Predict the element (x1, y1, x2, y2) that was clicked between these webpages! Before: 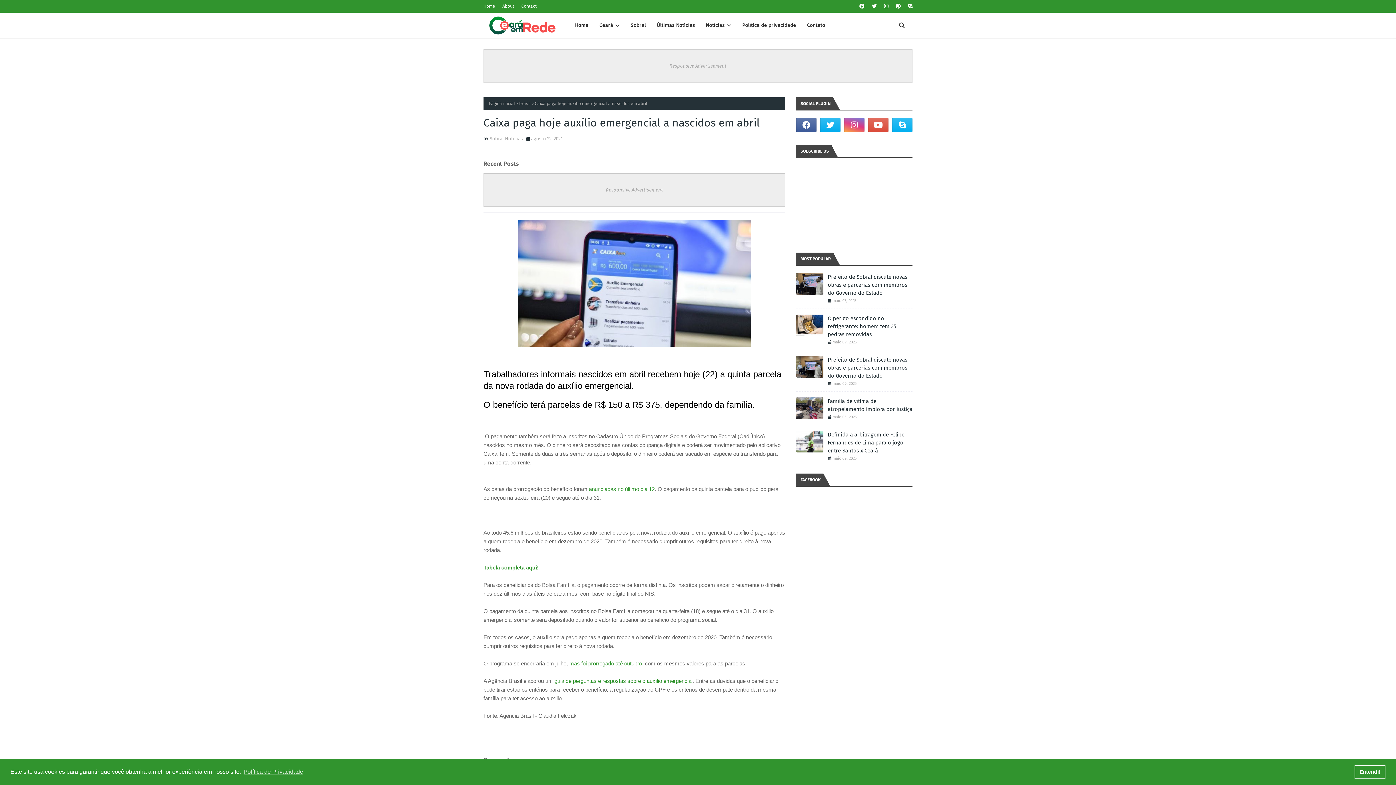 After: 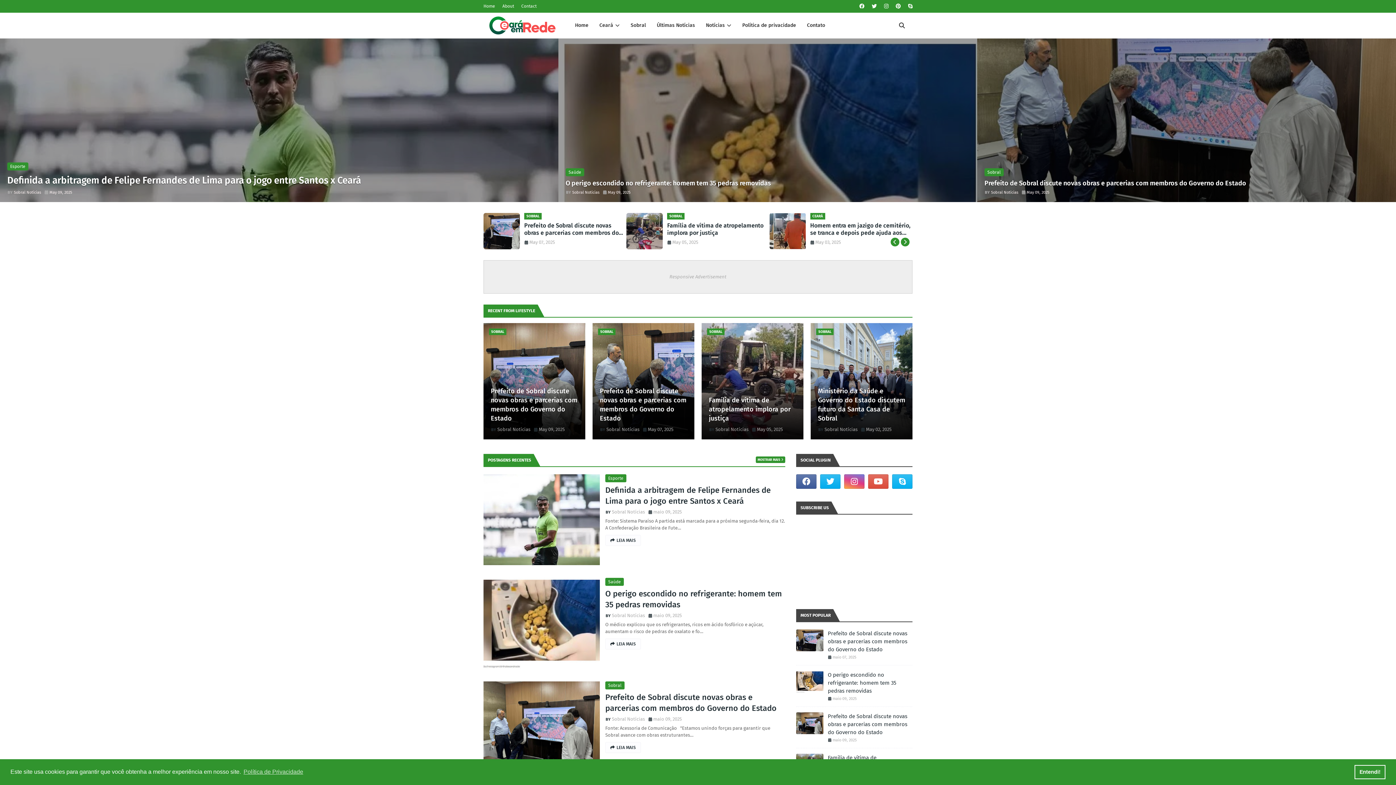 Action: bbox: (483, 16, 562, 36)